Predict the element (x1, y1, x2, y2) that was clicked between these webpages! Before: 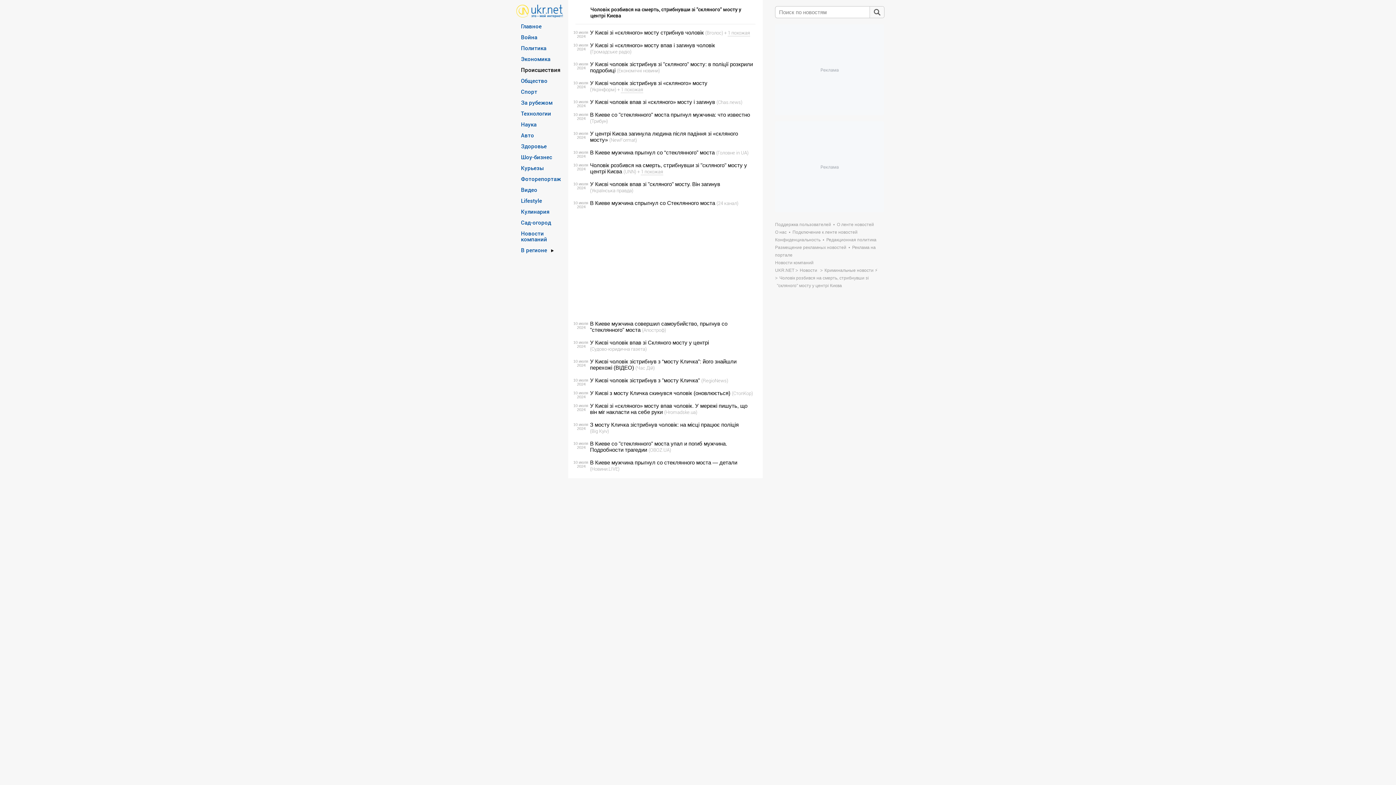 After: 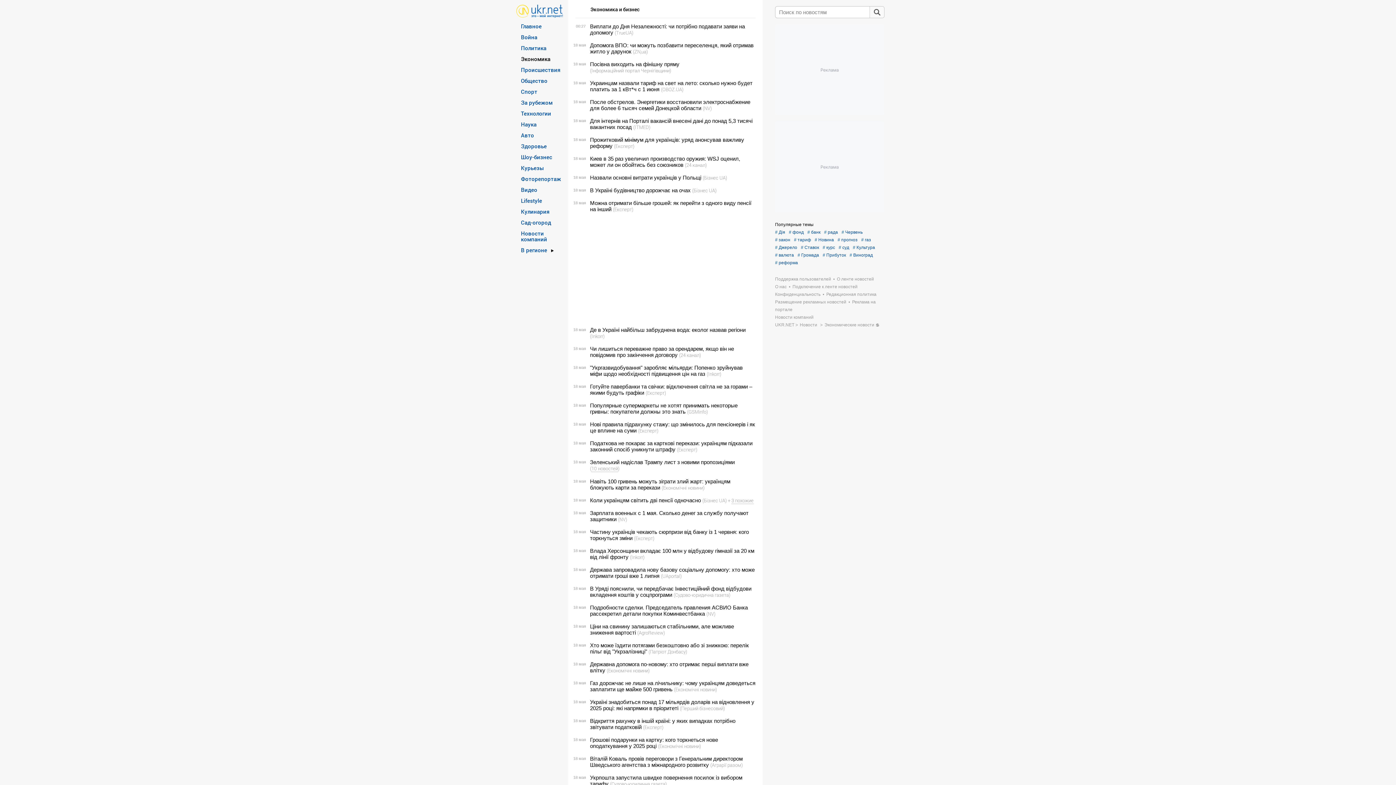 Action: bbox: (521, 56, 550, 61) label: Экономика